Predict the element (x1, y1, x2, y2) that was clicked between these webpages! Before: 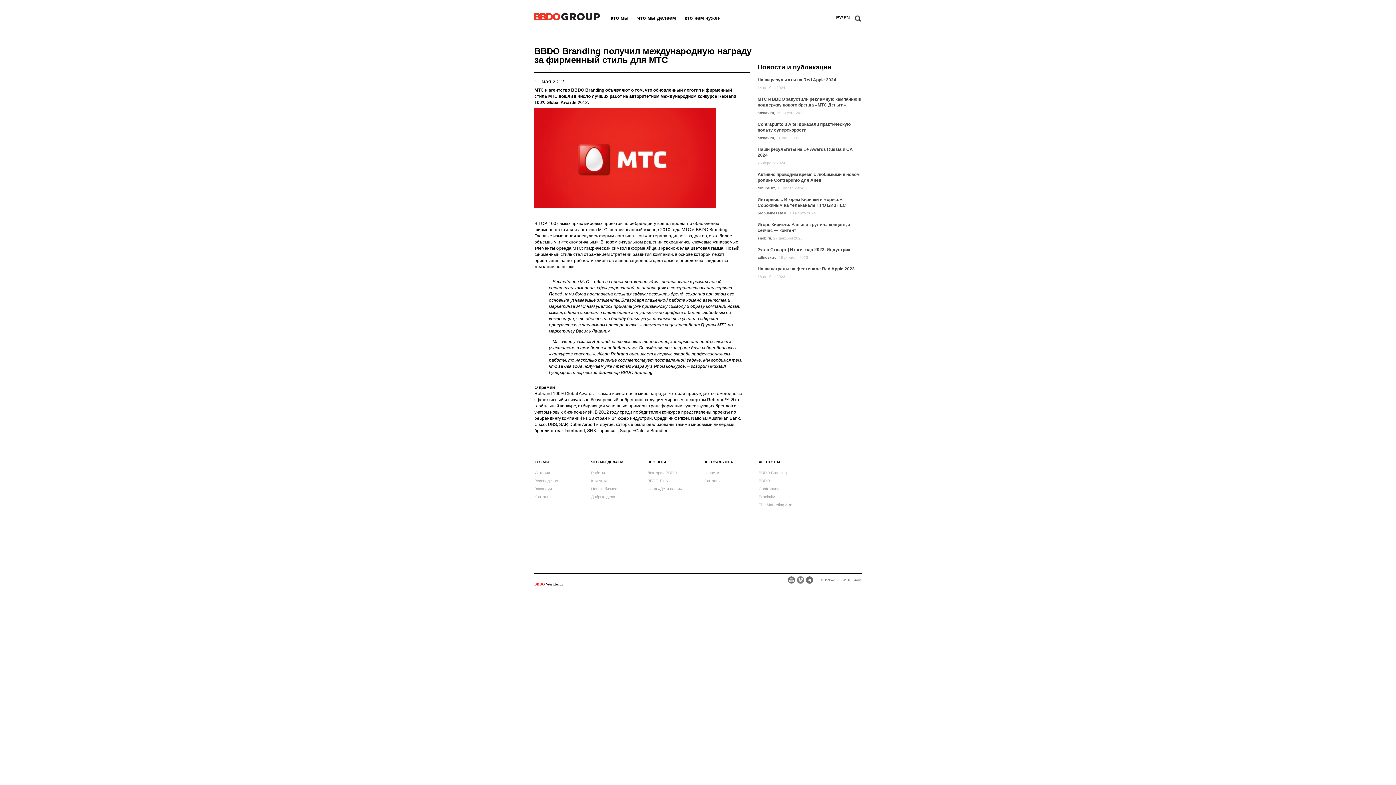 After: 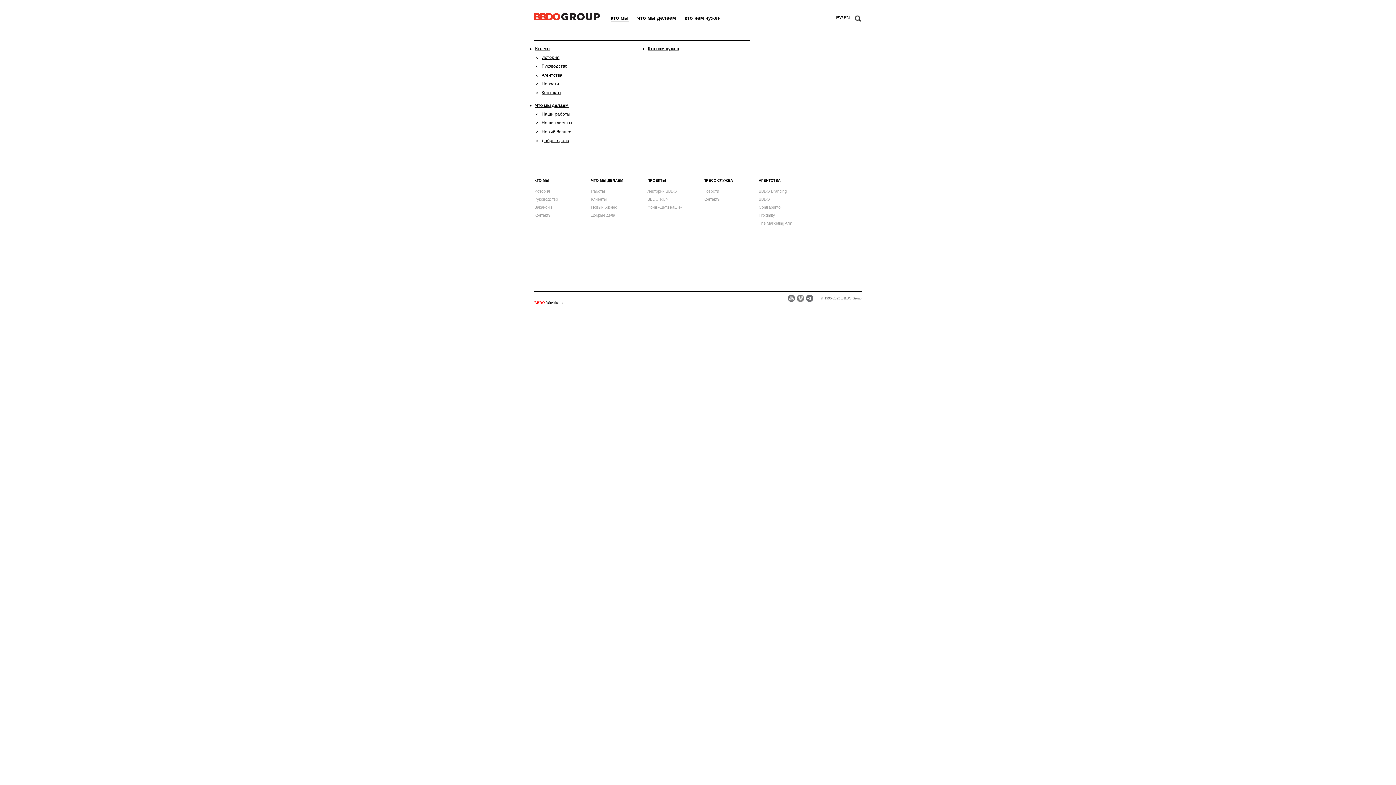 Action: label: ПРЕСС-СЛУЖБА bbox: (703, 460, 733, 464)